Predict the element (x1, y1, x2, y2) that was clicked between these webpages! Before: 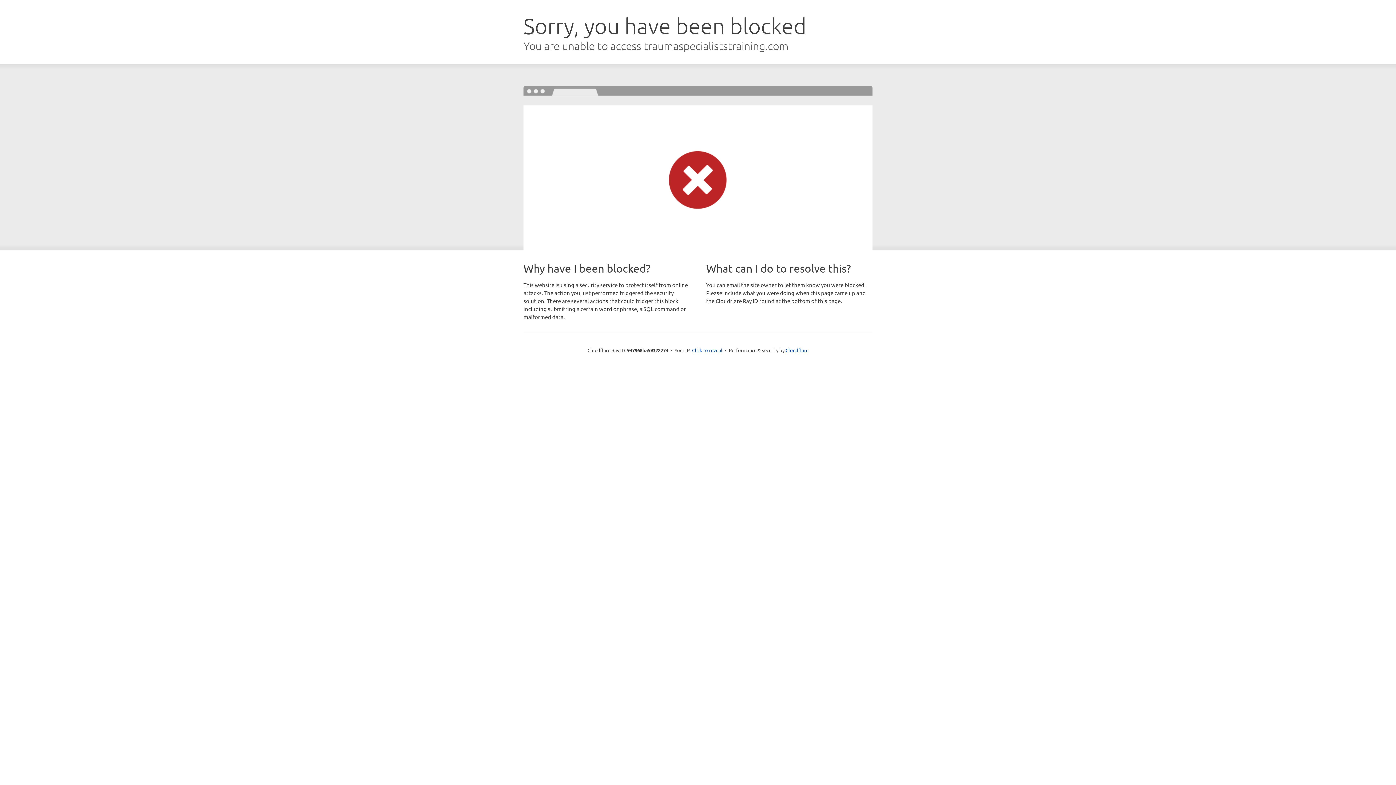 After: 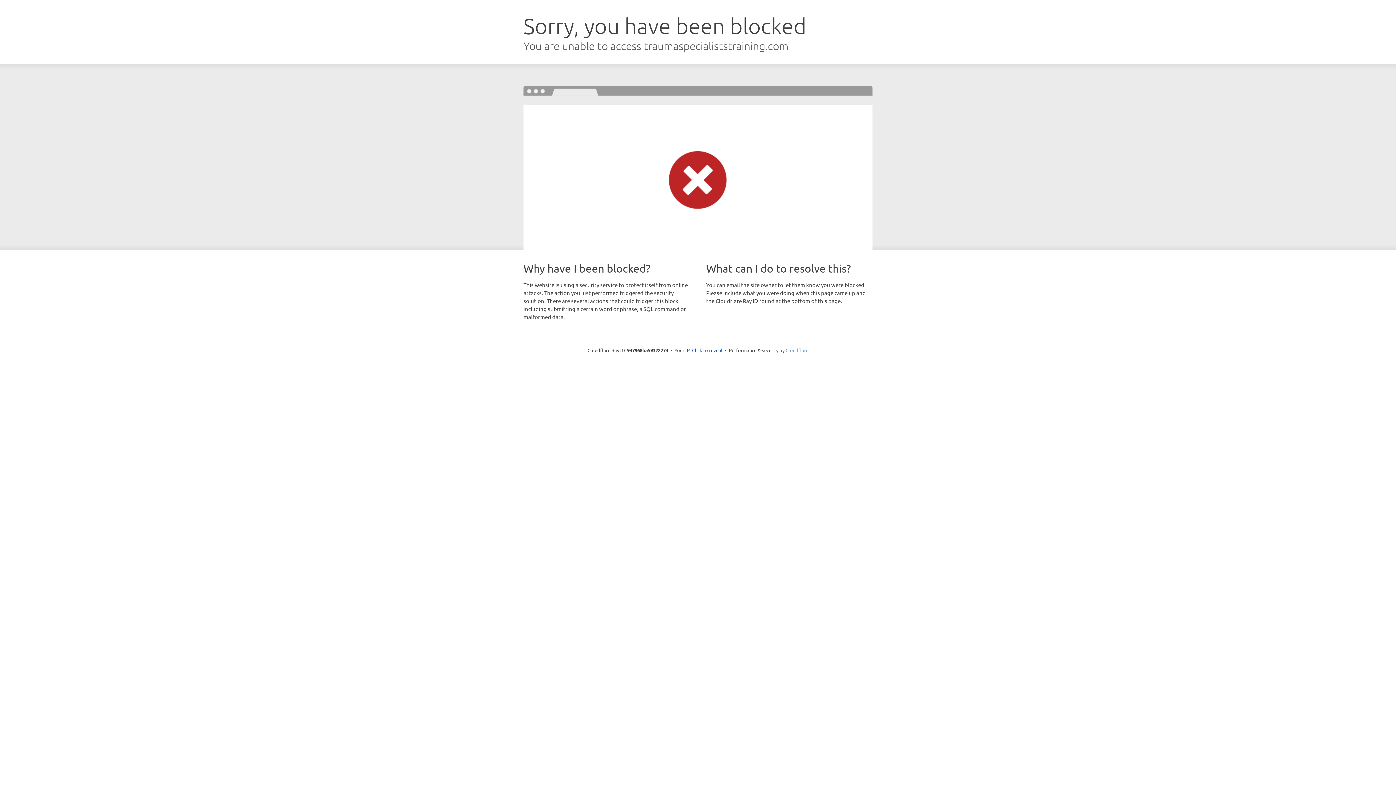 Action: bbox: (785, 347, 808, 353) label: Cloudflare